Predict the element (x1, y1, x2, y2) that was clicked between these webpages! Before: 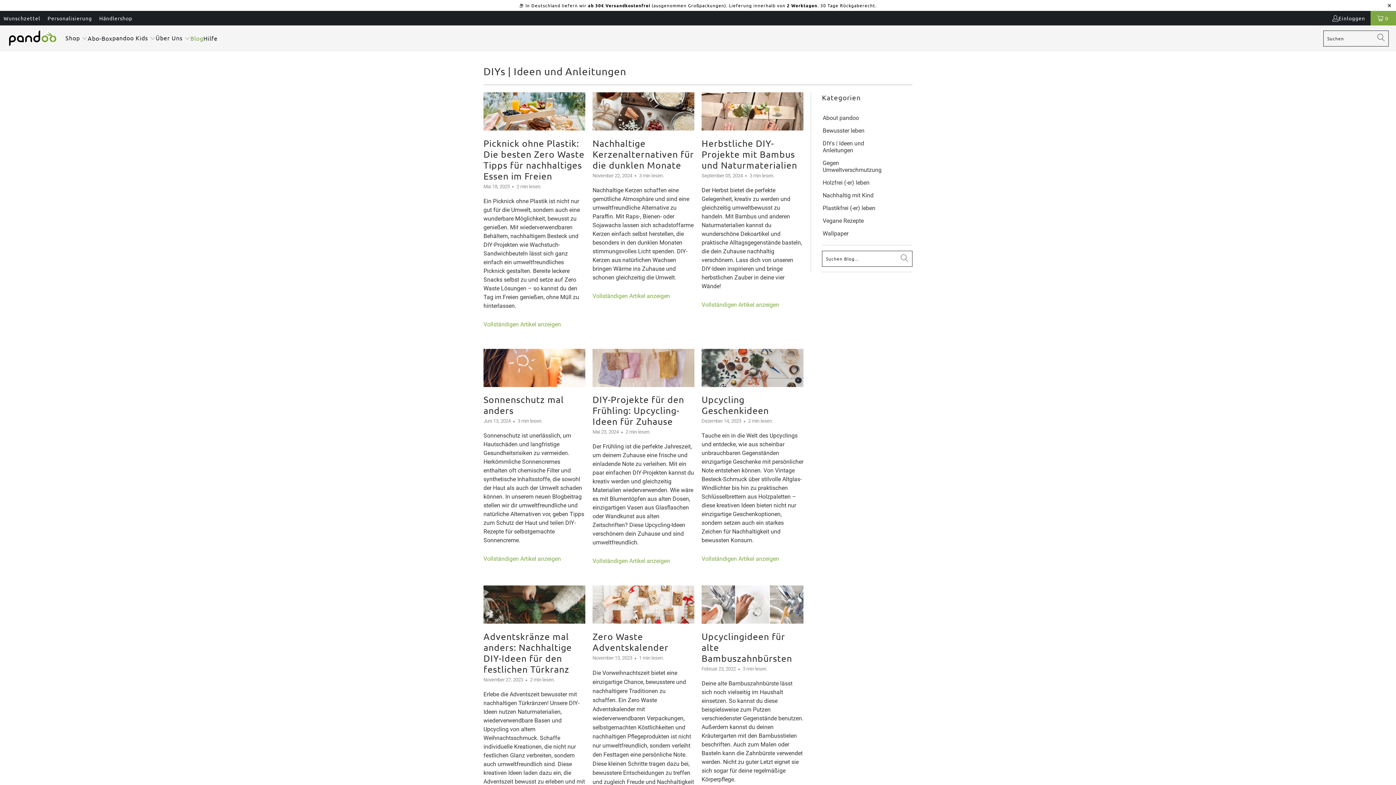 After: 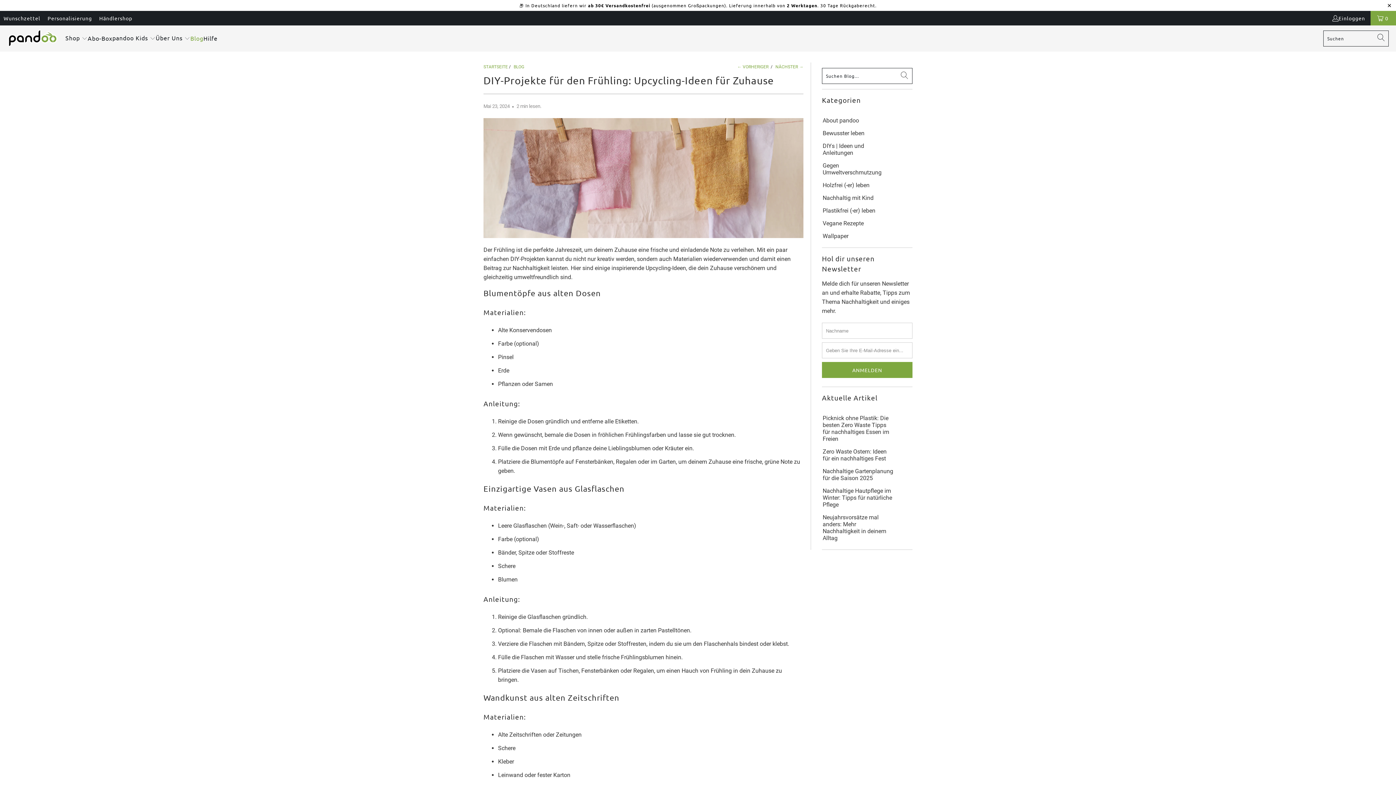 Action: bbox: (592, 348, 694, 387)